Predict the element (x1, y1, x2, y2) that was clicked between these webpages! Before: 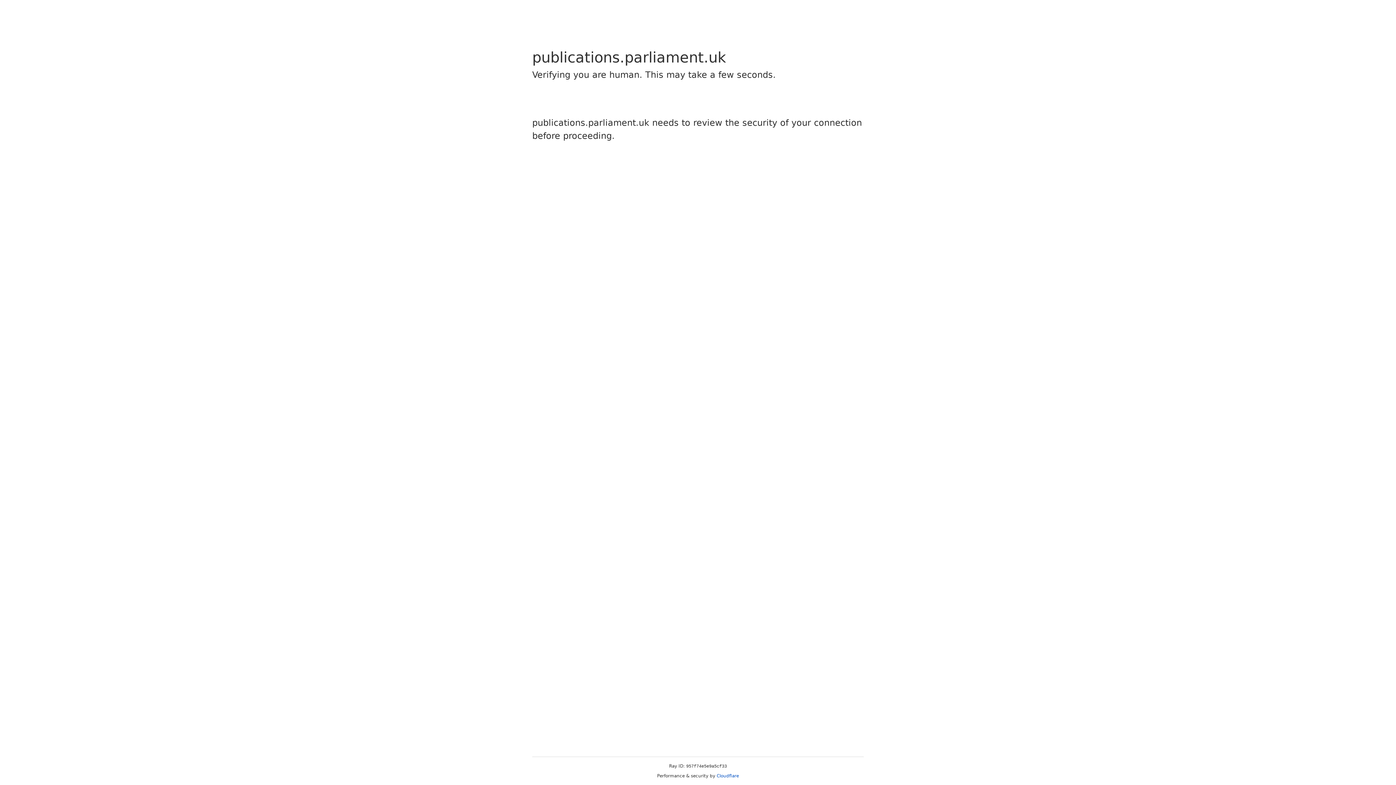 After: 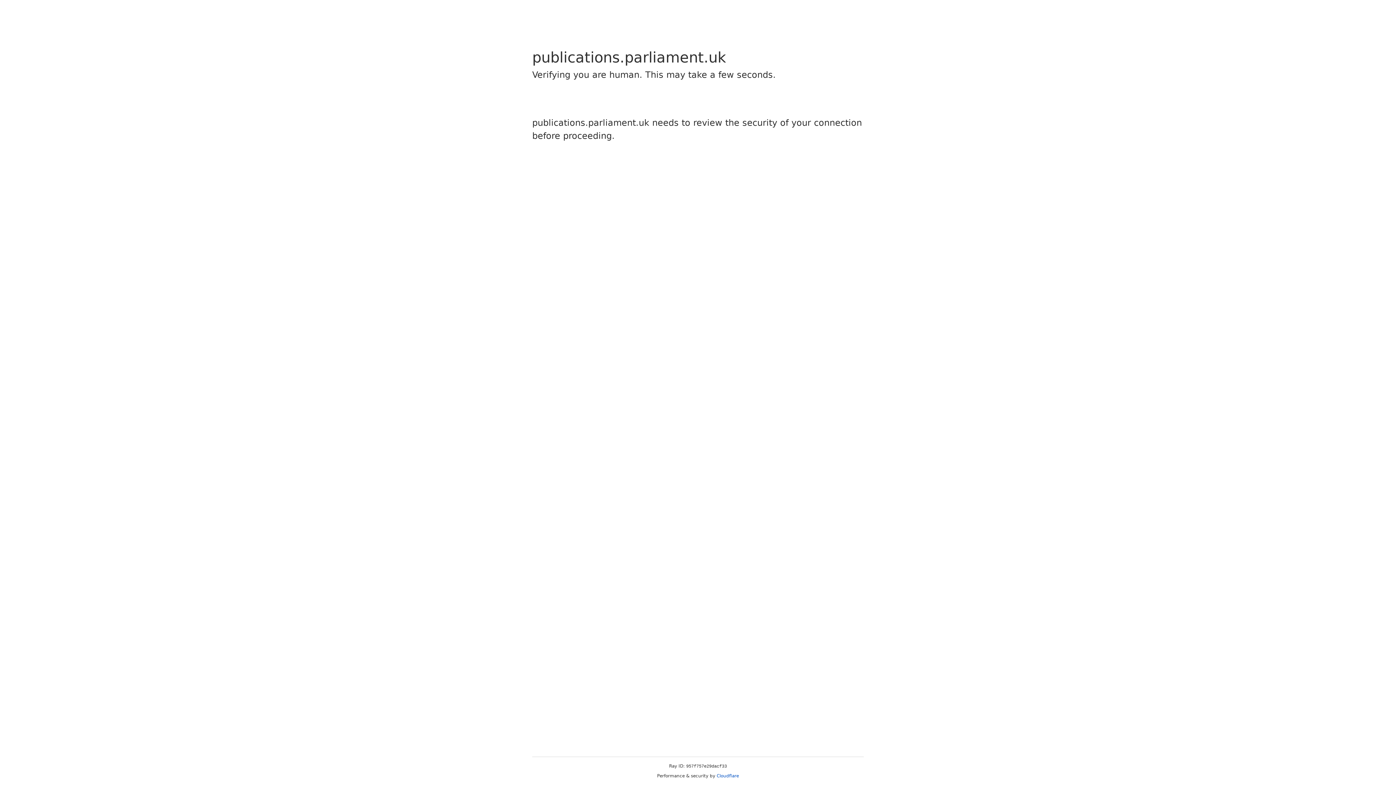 Action: bbox: (716, 773, 739, 778) label: Cloudflare